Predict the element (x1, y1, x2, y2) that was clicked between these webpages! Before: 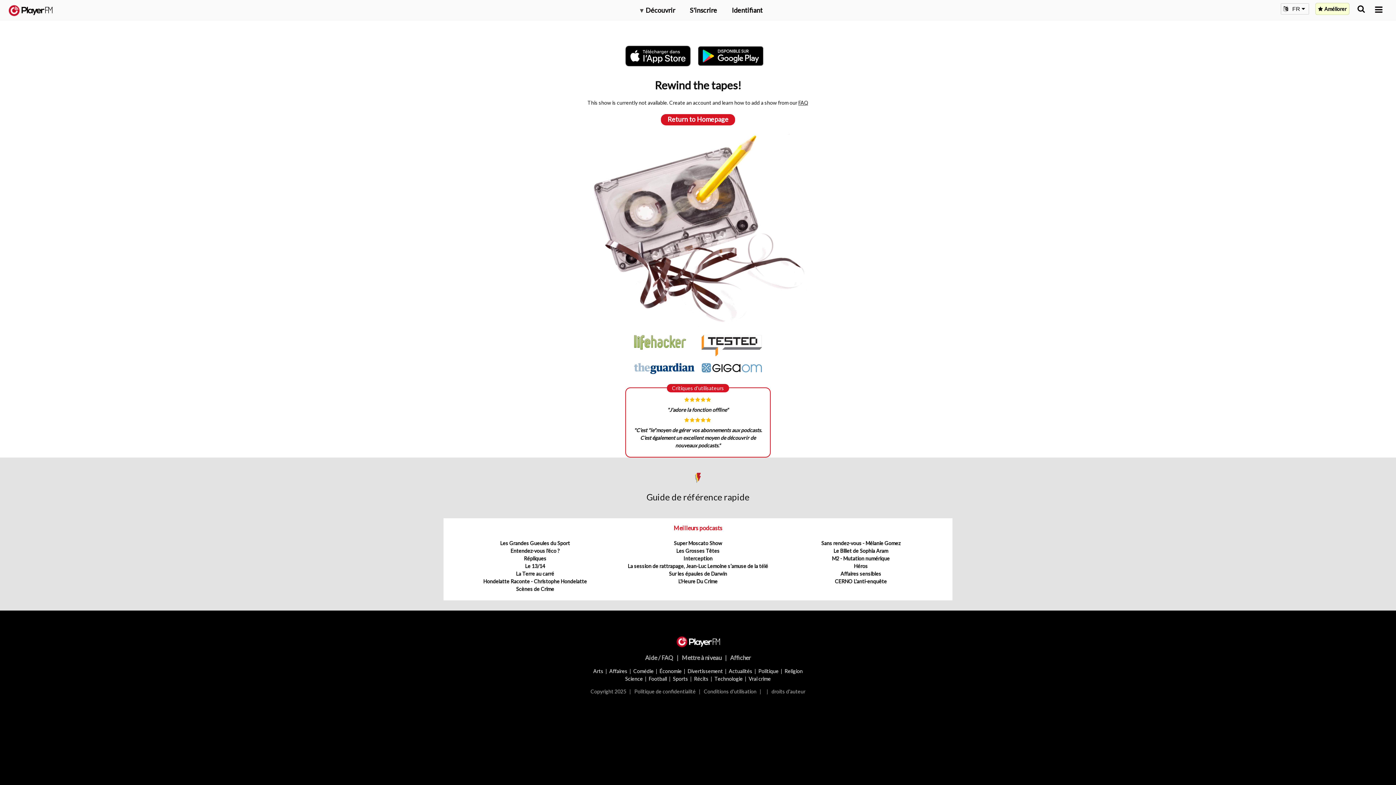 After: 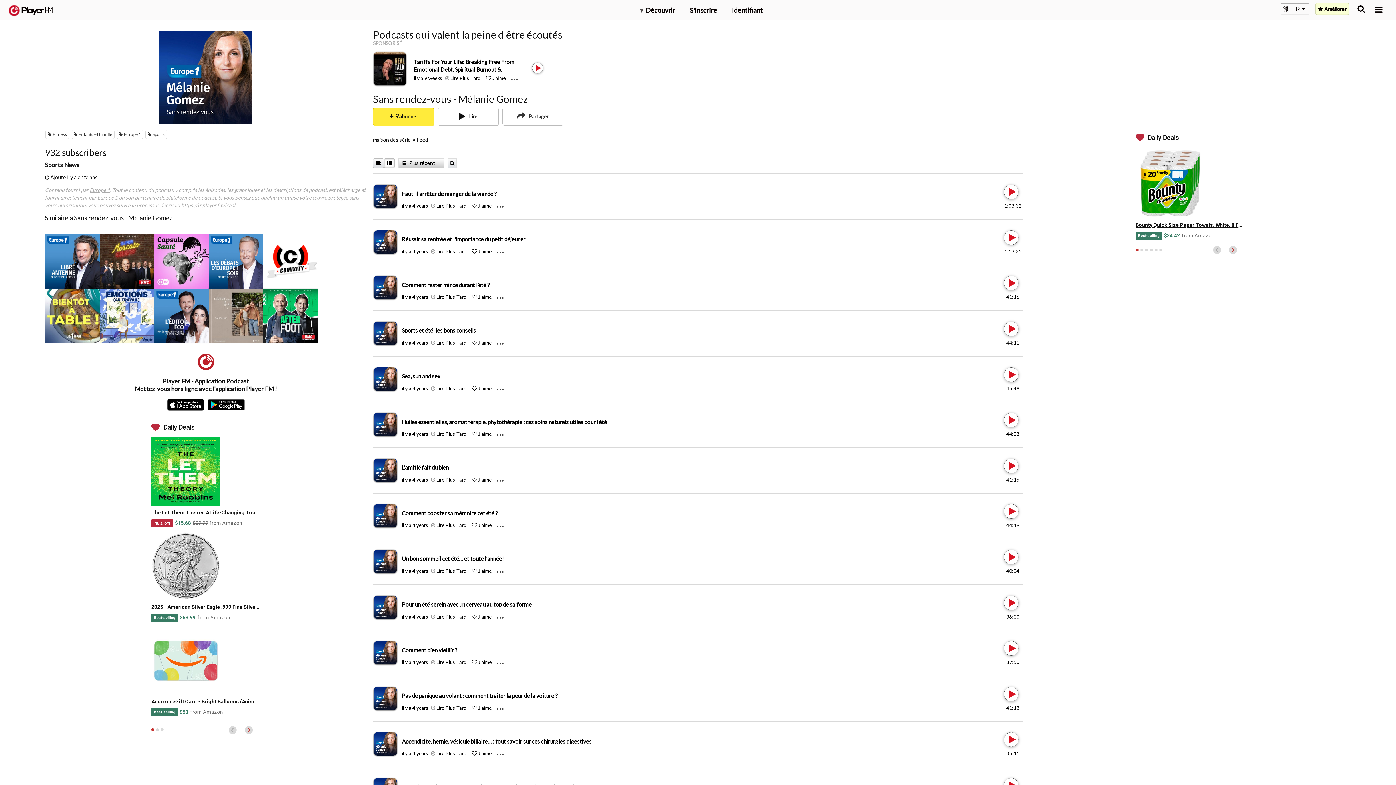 Action: label: Sans rendez-vous - Mélanie Gomez bbox: (821, 540, 900, 546)